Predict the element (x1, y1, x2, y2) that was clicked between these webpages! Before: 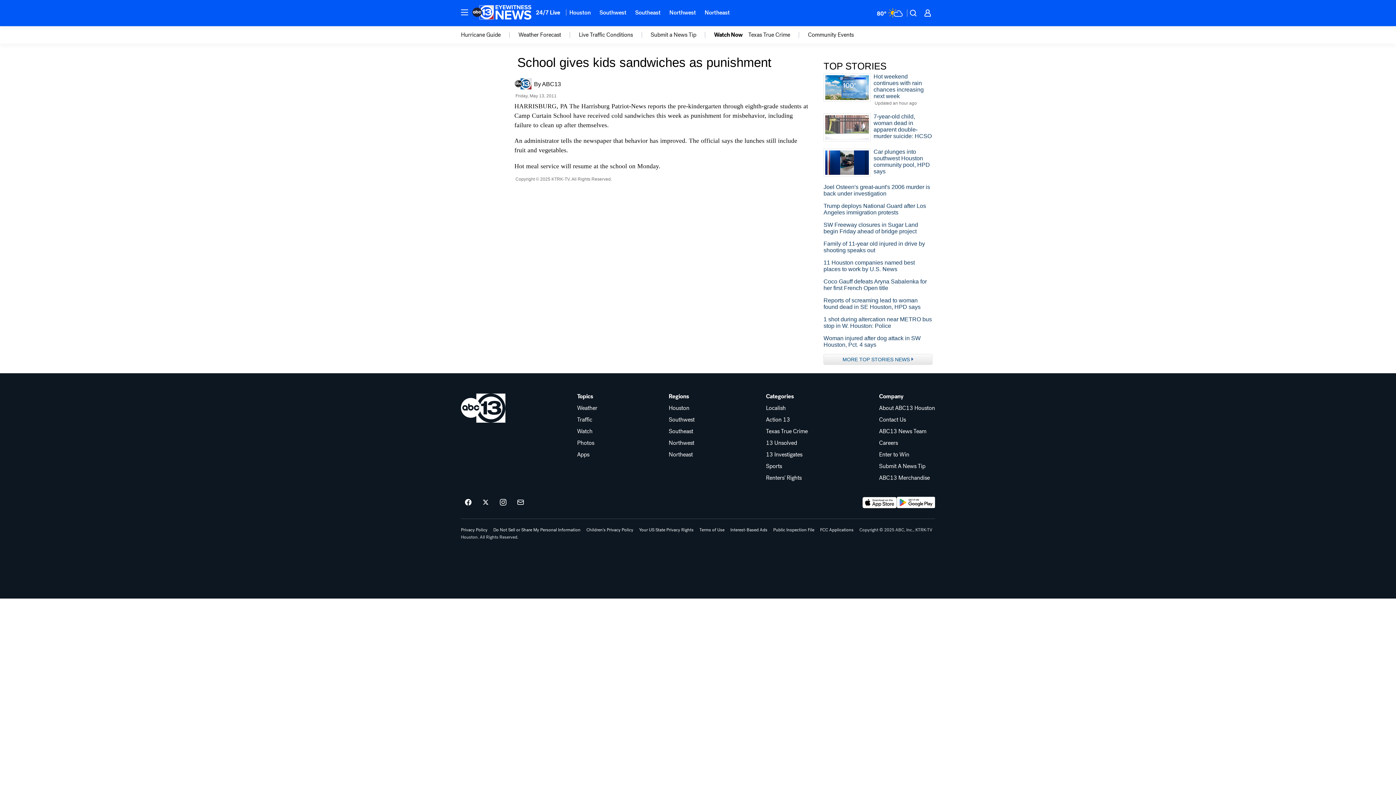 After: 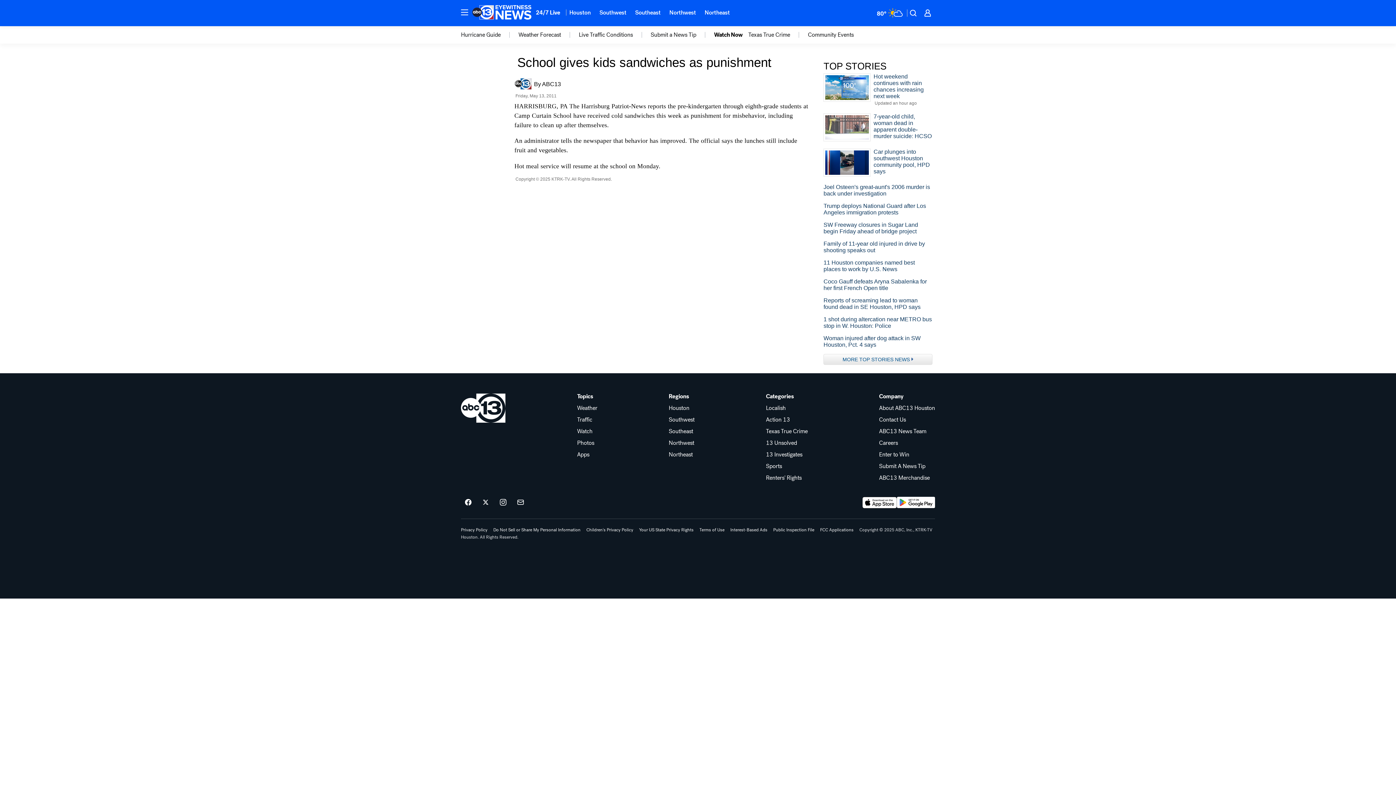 Action: label: Download ABC13 Houston on Google Play bbox: (897, 497, 935, 508)